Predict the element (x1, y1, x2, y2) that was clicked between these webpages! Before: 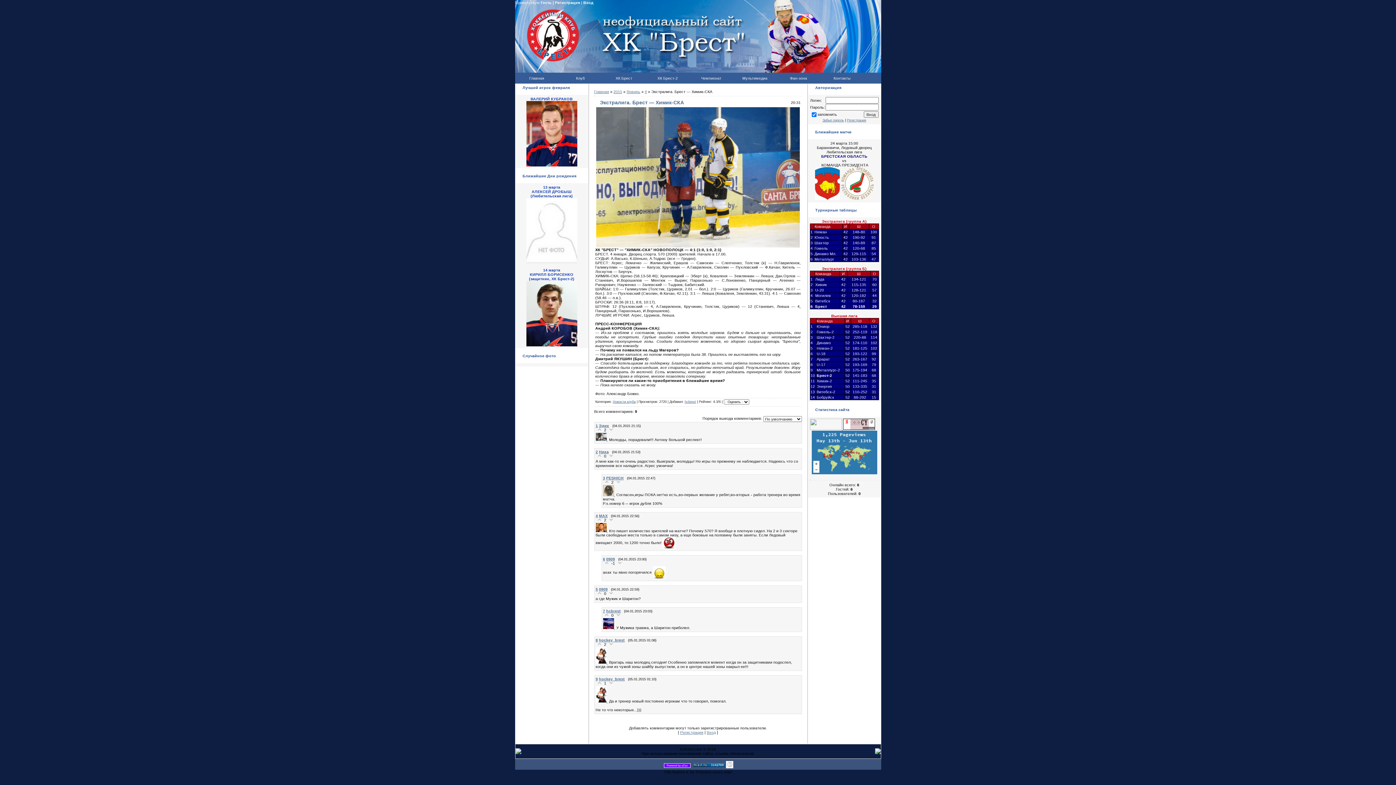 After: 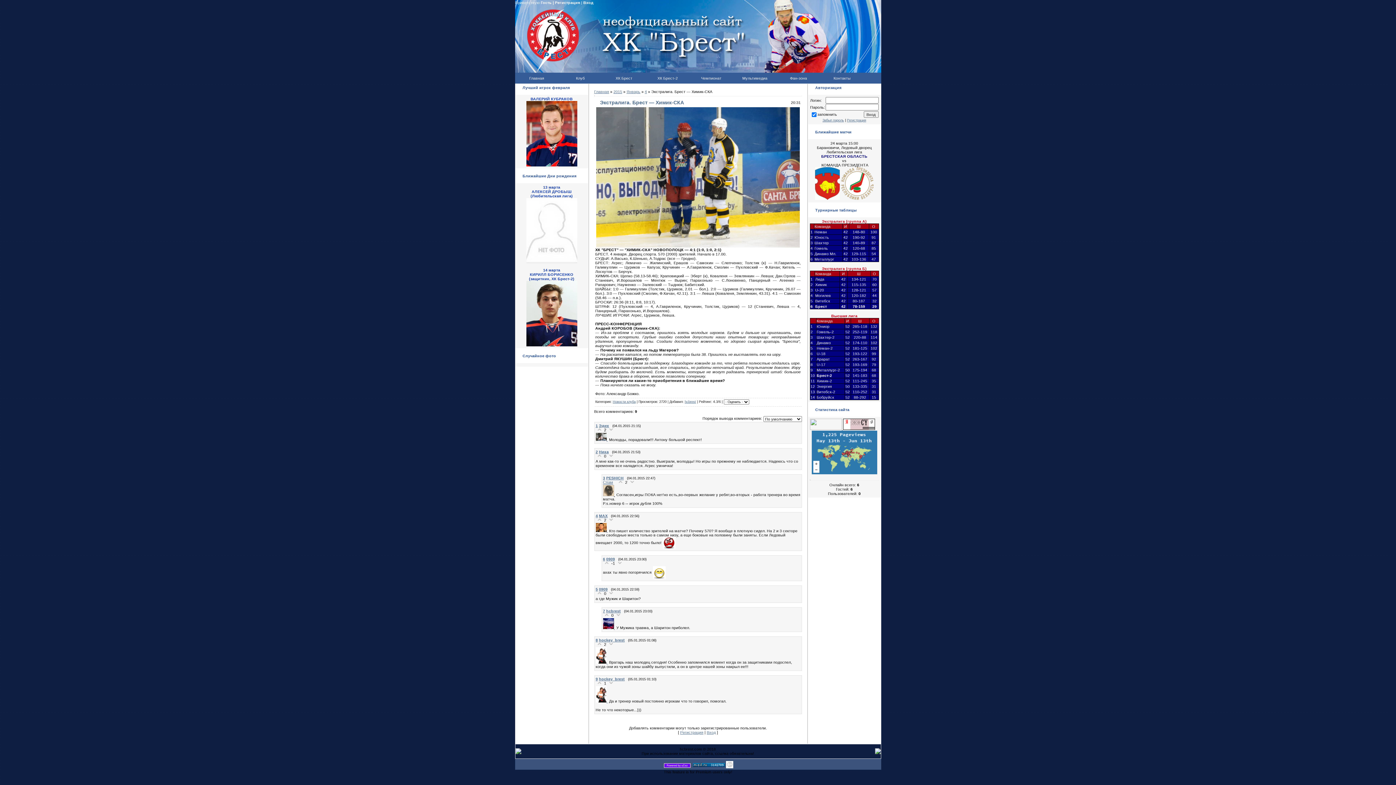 Action: label:   bbox: (603, 492, 616, 496)